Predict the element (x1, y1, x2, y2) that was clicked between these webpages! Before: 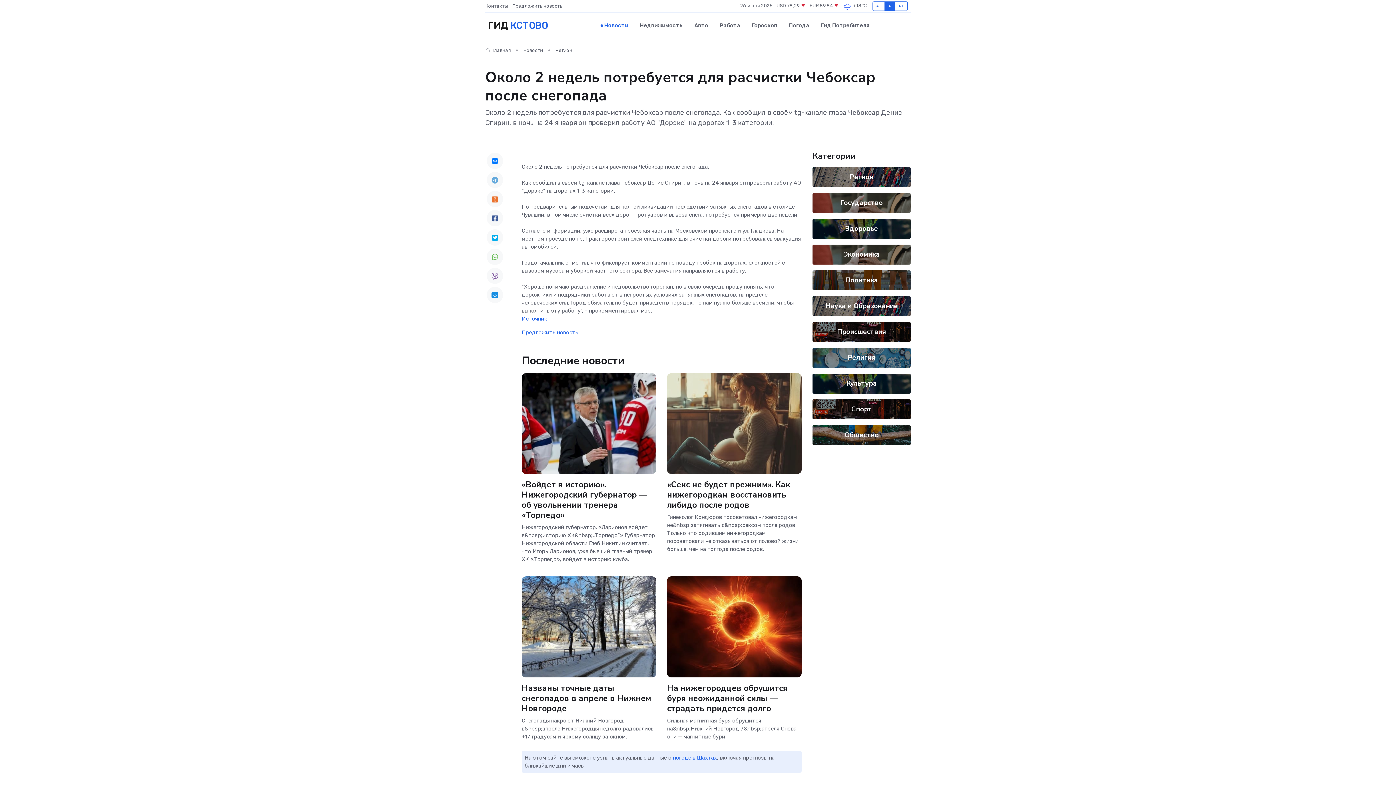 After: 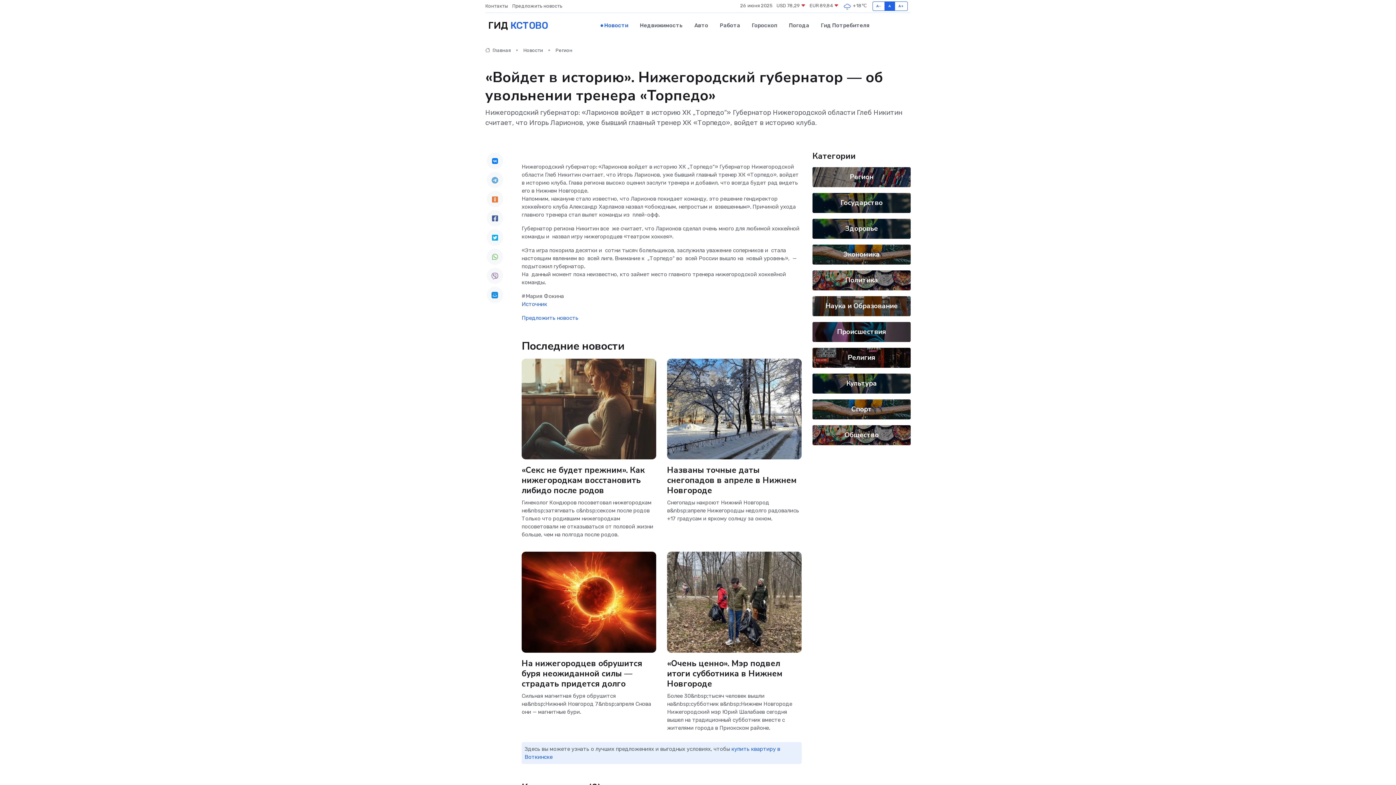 Action: label: «Войдет в историю». Нижегородский губернатор — об увольнении тренера «Торпедо» bbox: (521, 479, 647, 521)